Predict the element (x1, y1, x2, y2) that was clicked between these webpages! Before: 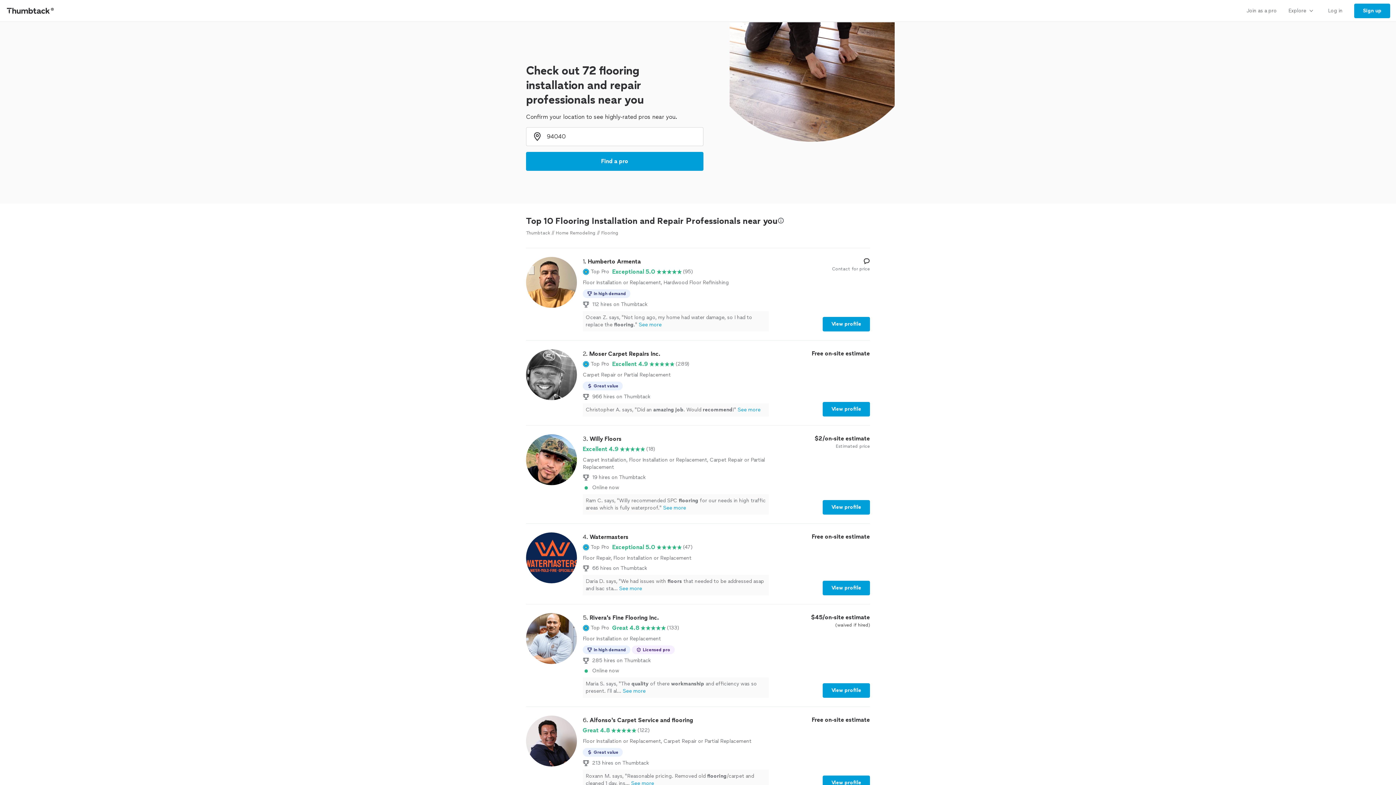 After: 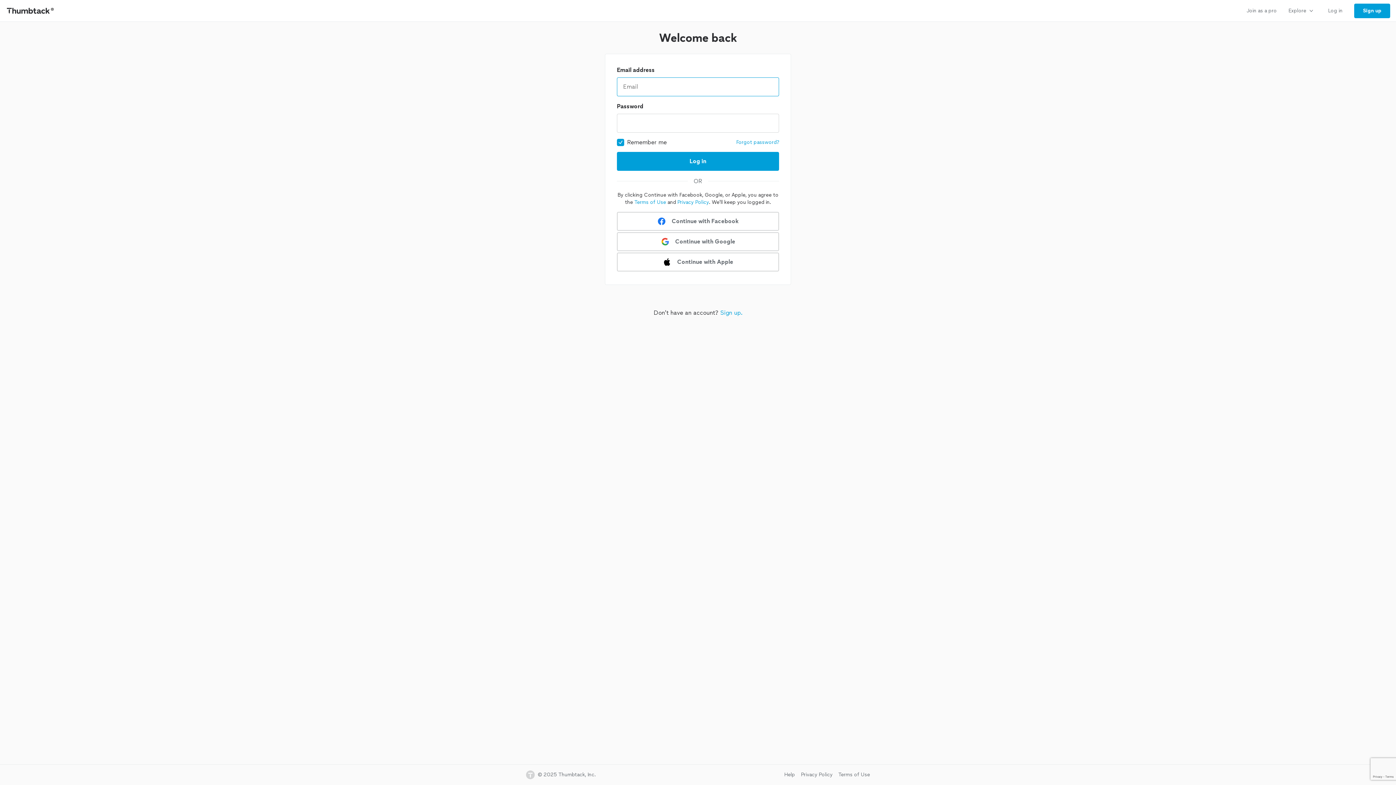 Action: label: Log in bbox: (1322, 0, 1348, 21)